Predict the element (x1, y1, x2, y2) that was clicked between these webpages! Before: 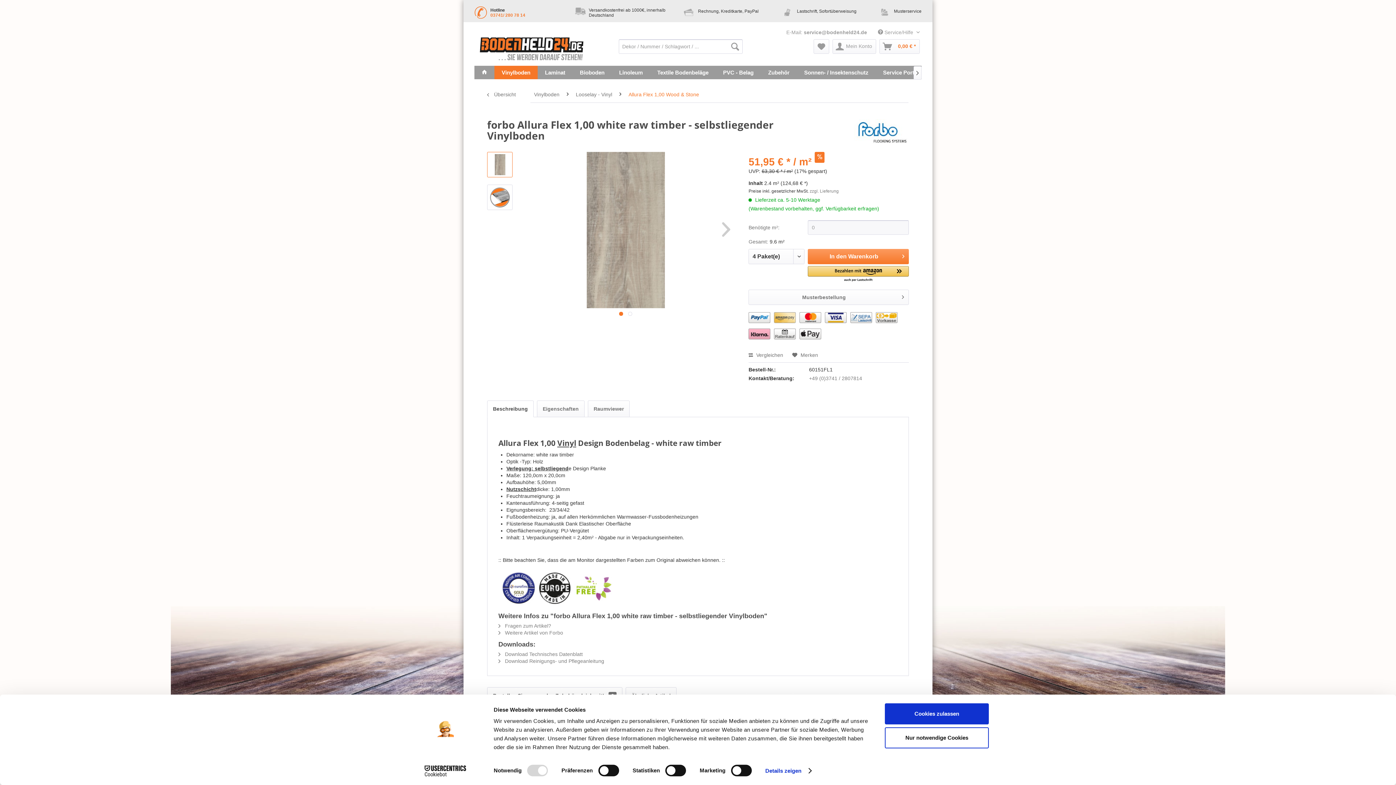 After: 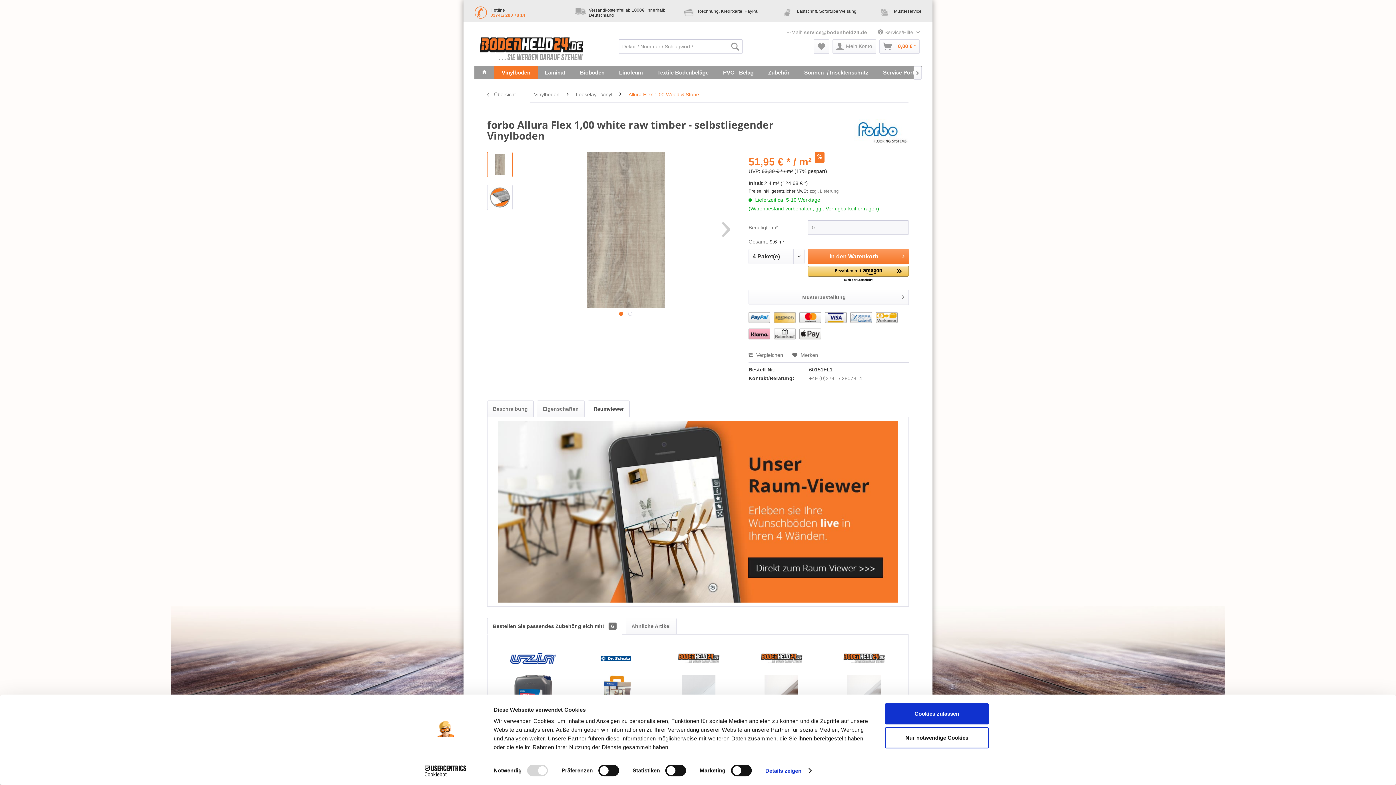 Action: bbox: (588, 400, 629, 417) label: Raumviewer